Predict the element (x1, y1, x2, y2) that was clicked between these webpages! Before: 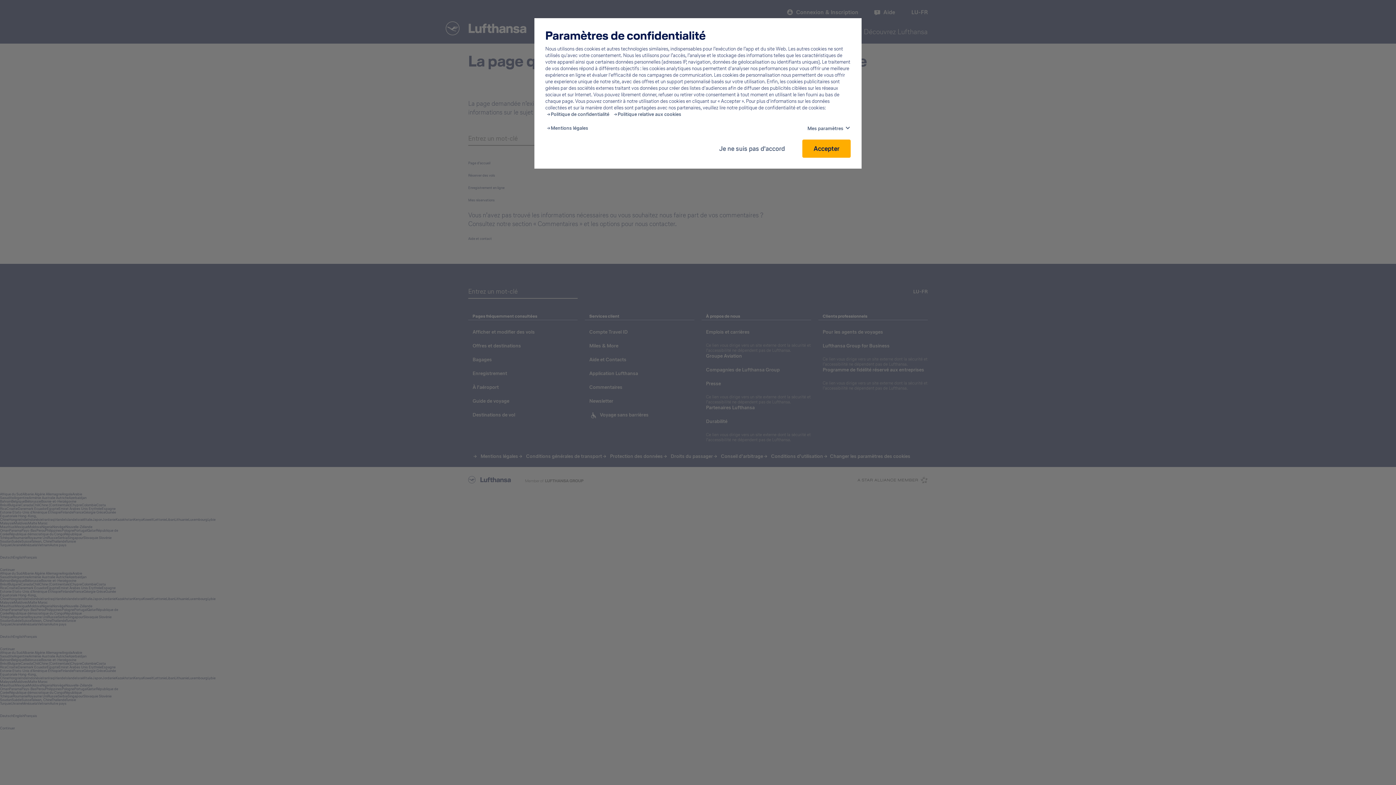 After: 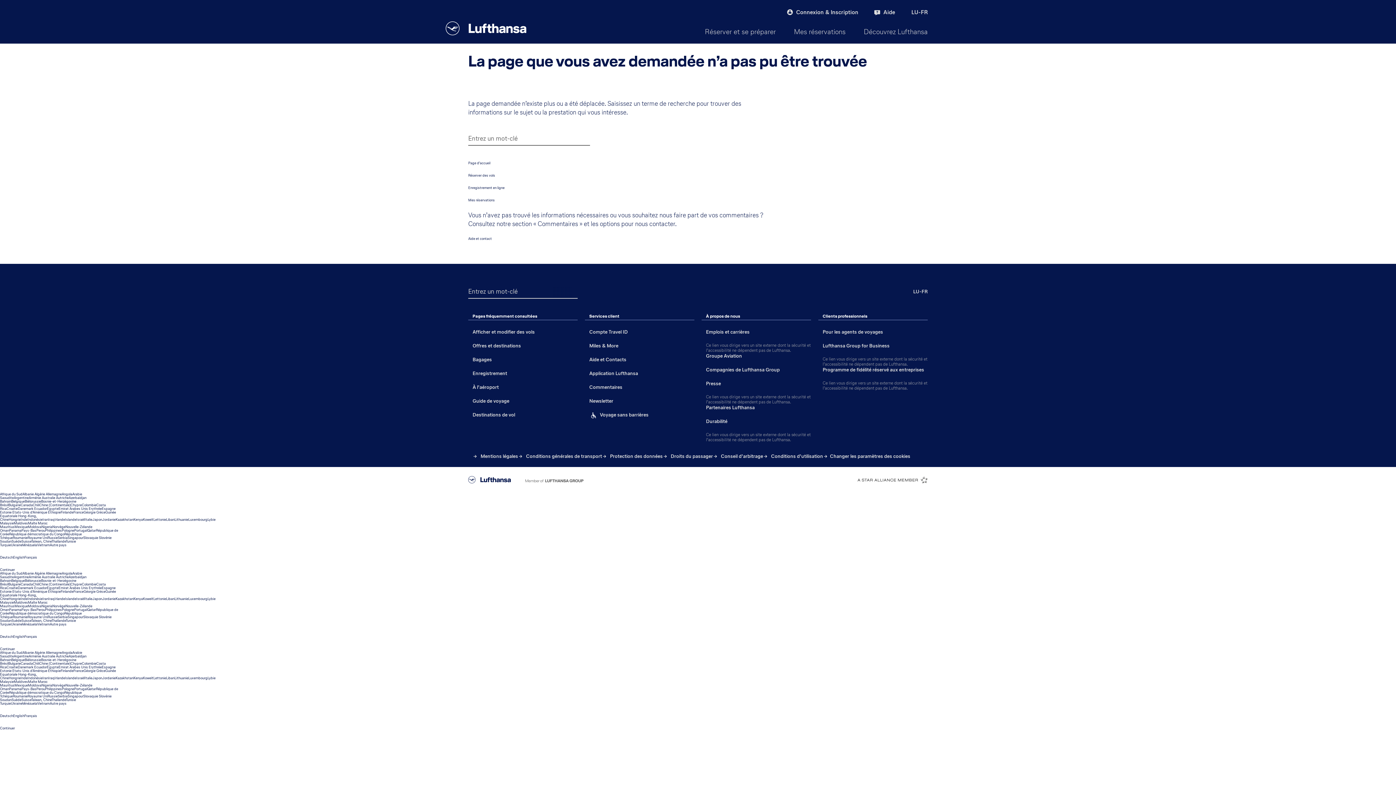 Action: label: Accepter bbox: (802, 139, 850, 157)